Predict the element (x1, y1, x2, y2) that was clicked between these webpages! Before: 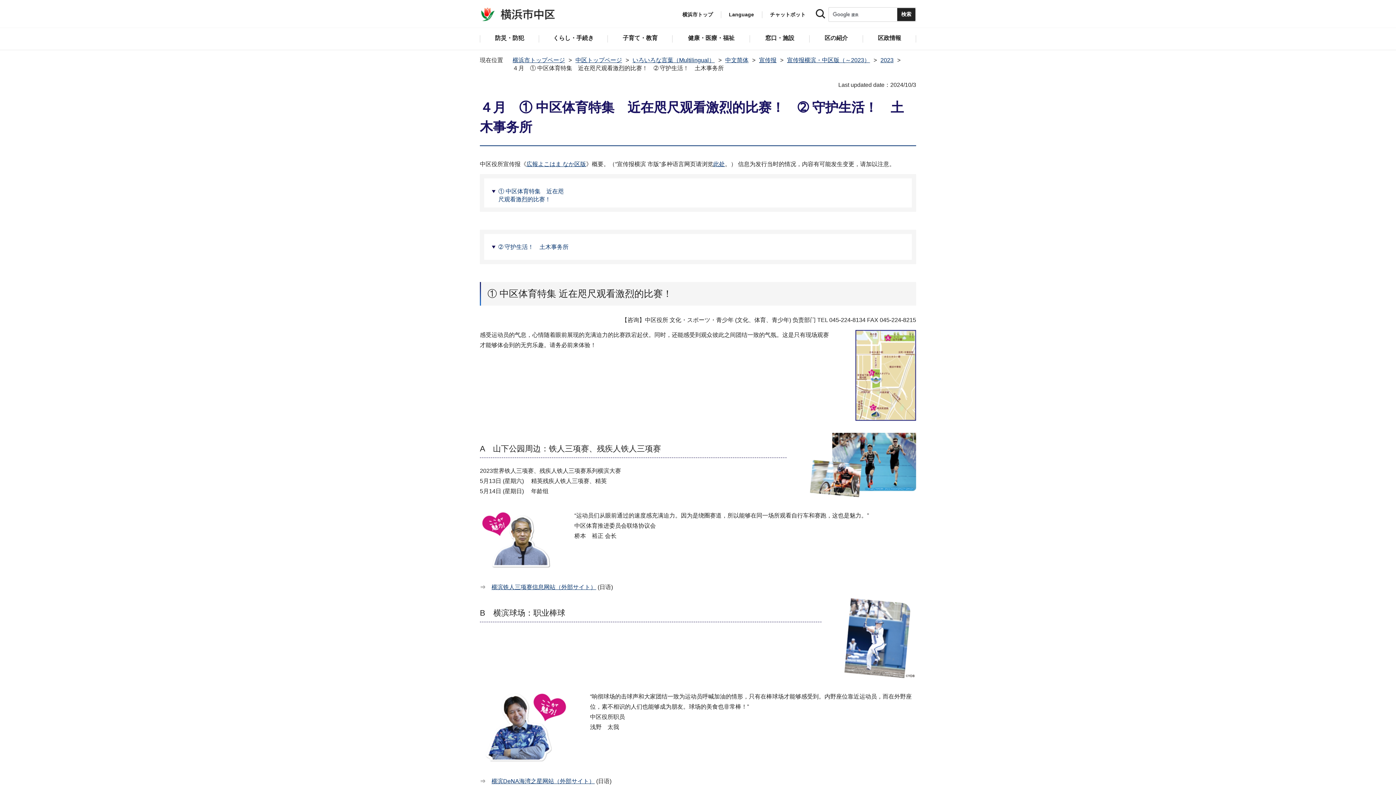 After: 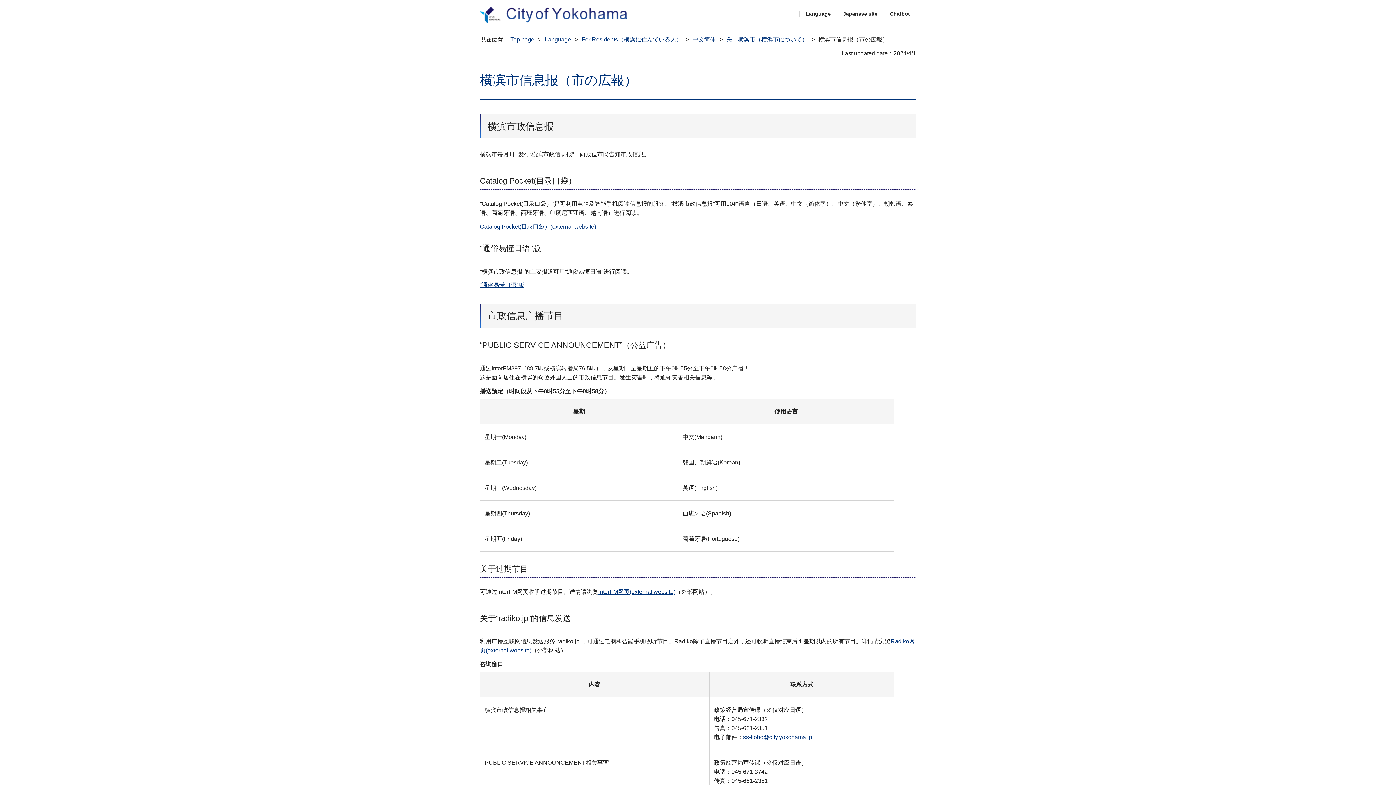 Action: label: 此处 bbox: (713, 161, 725, 167)